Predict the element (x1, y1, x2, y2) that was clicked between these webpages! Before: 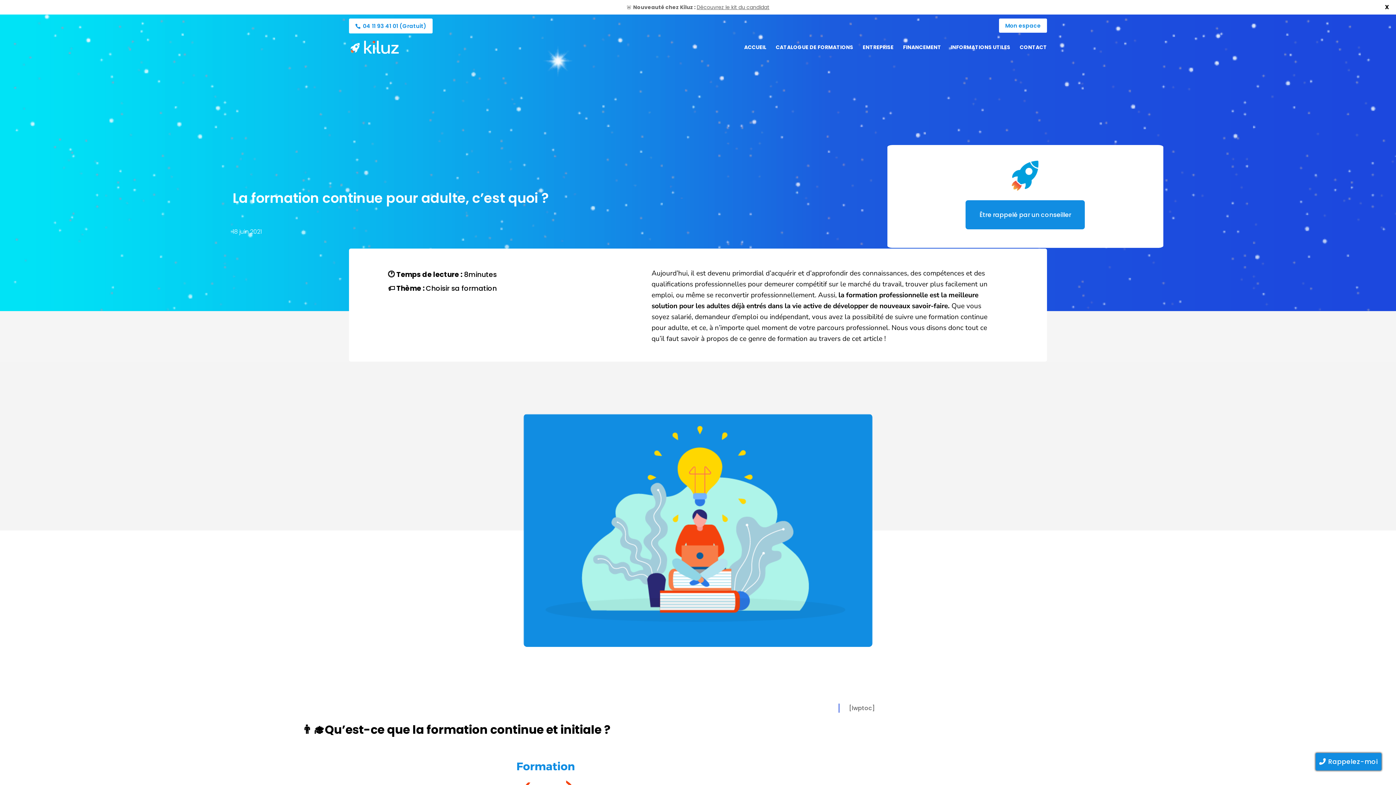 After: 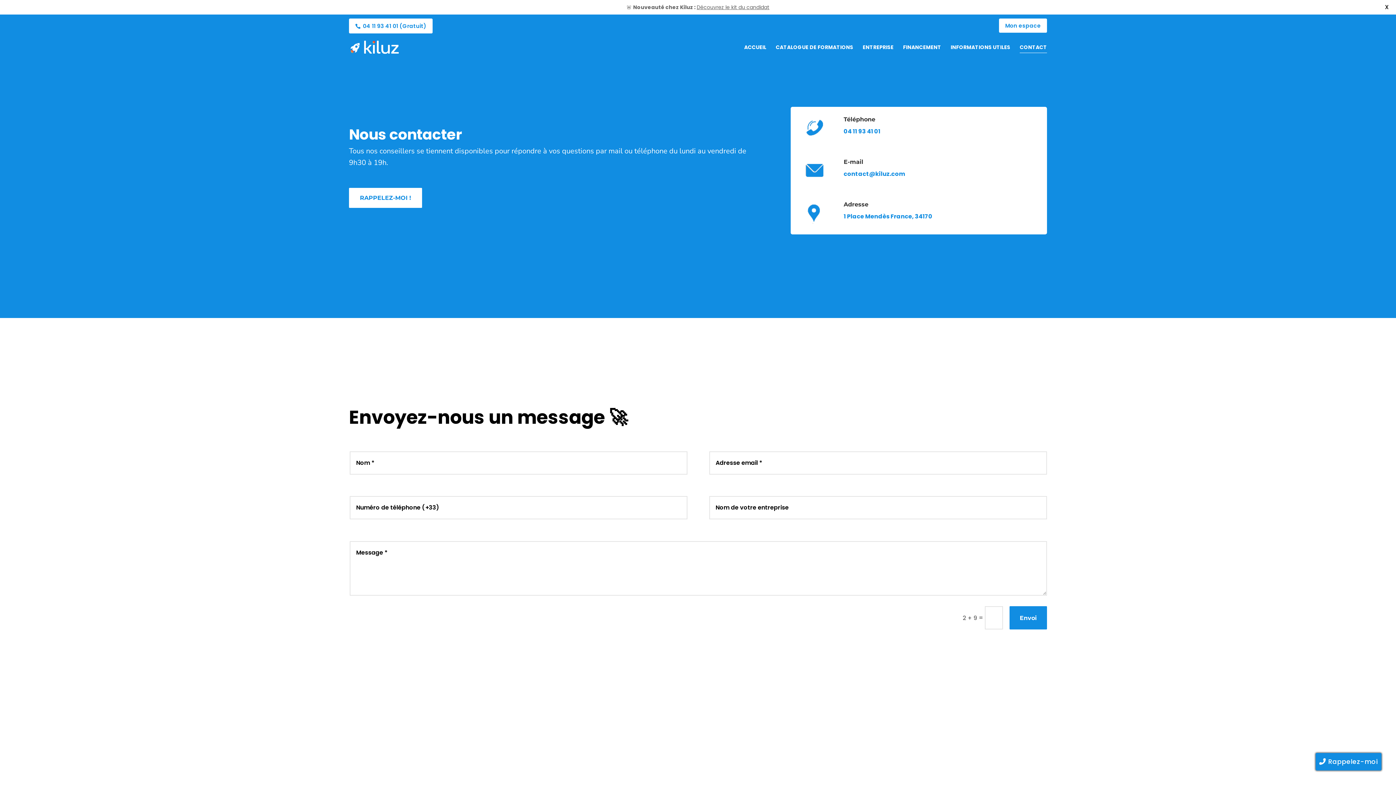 Action: bbox: (1020, 44, 1047, 61) label: CONTACT